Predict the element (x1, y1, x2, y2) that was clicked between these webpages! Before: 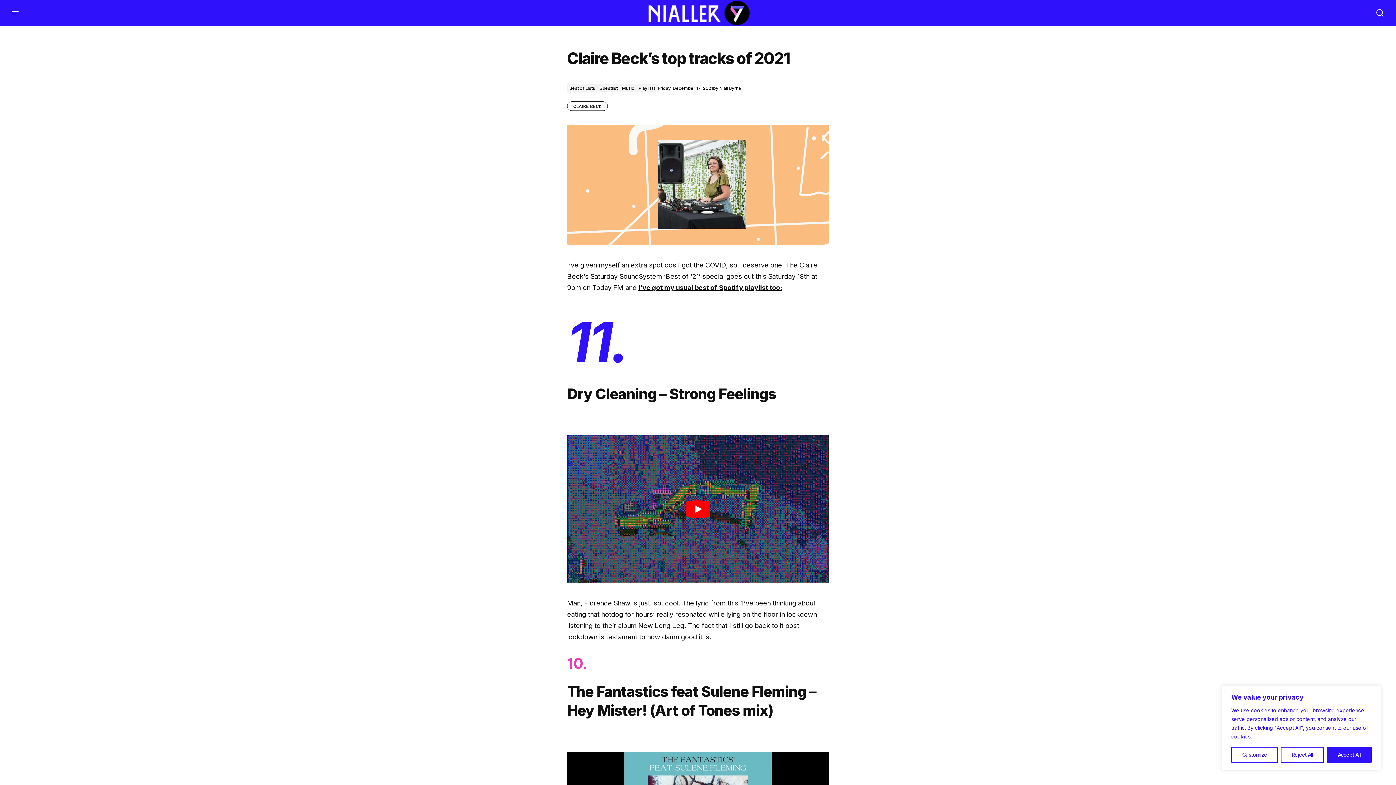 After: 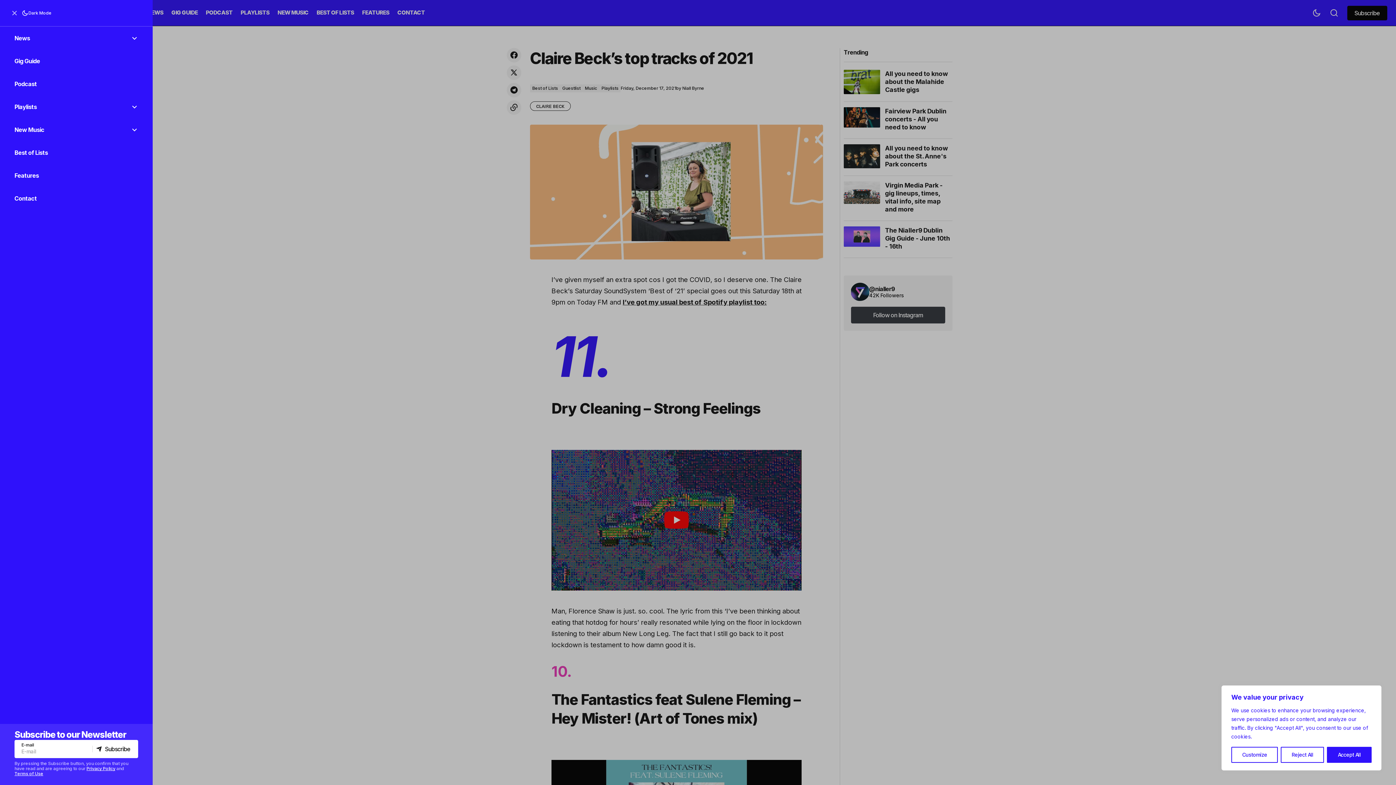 Action: label: Mobile menu button bbox: (6, 0, 24, 25)